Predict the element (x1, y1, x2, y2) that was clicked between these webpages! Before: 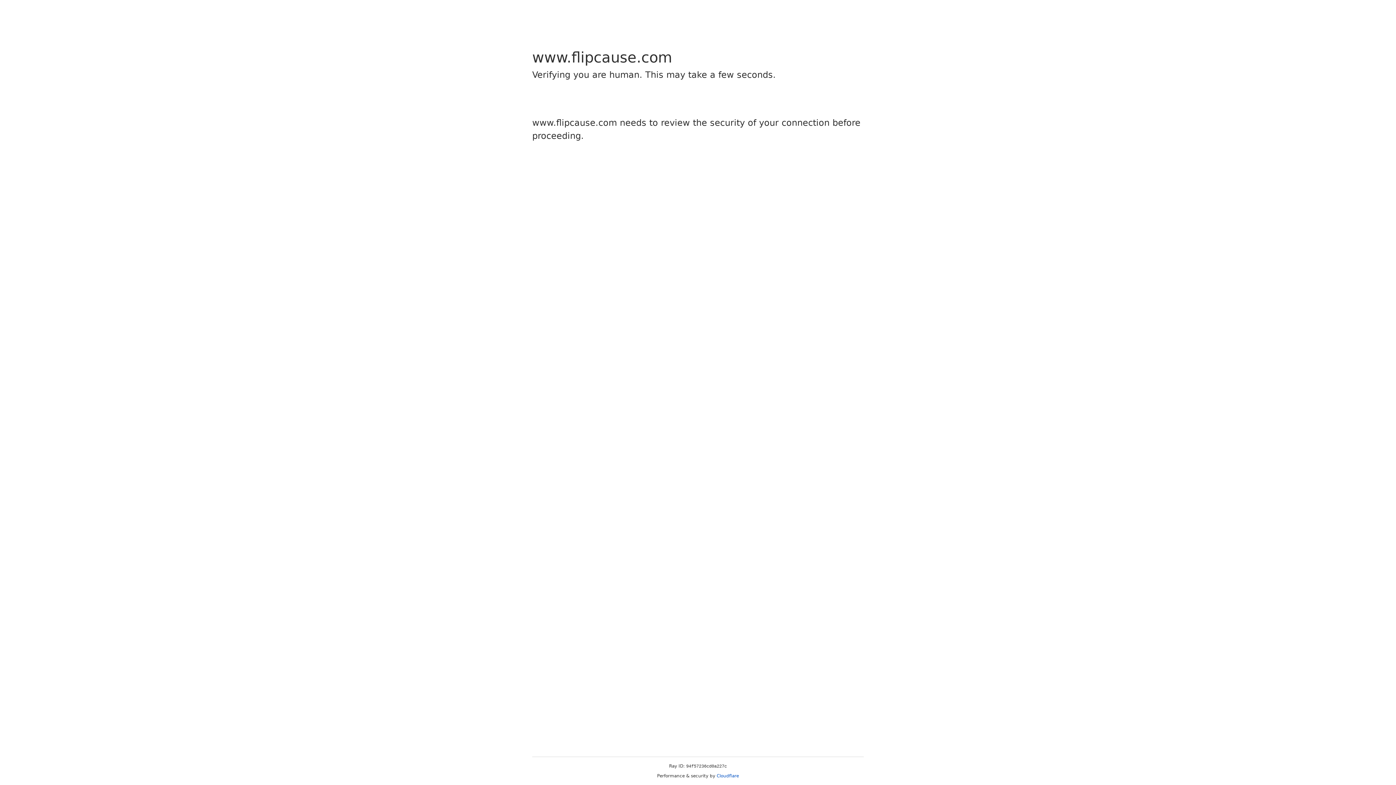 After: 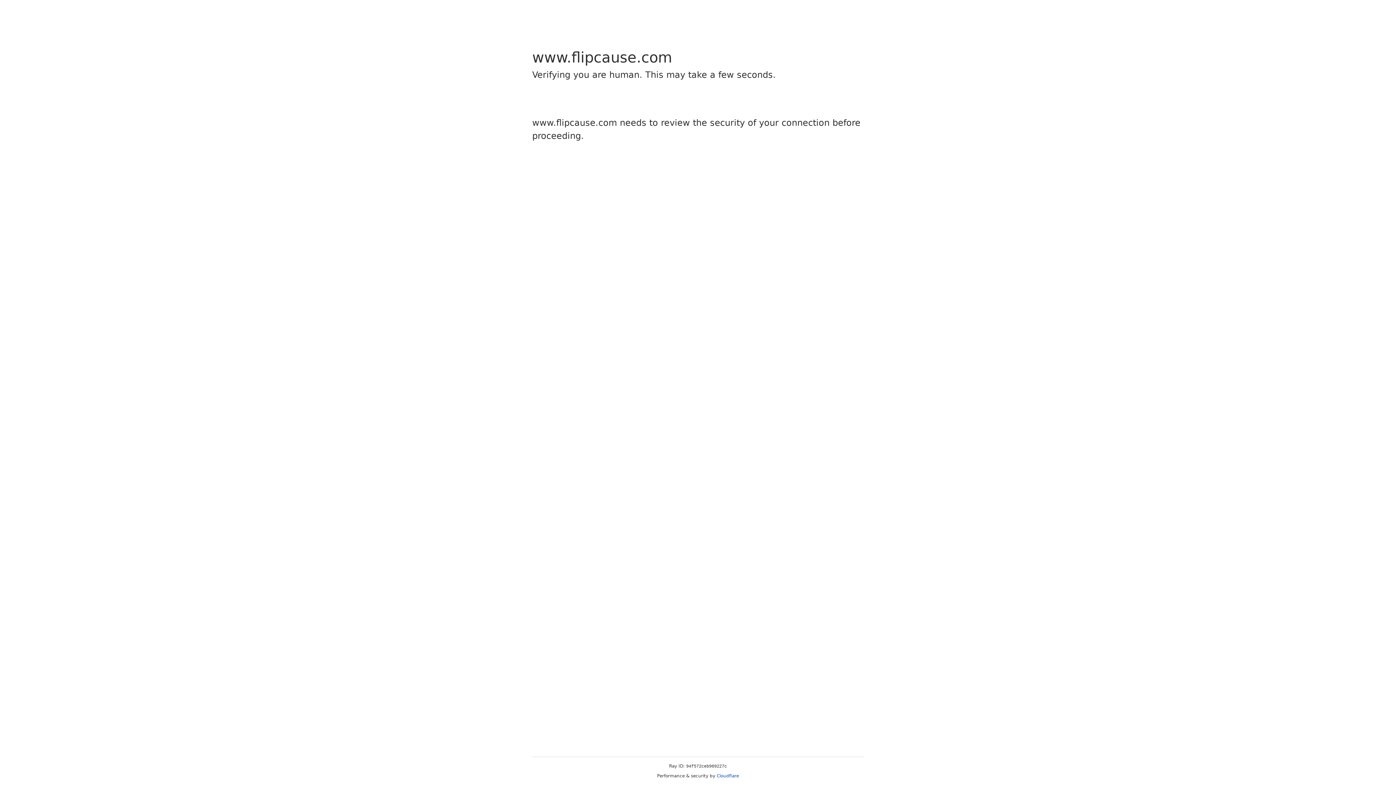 Action: bbox: (716, 773, 739, 778) label: Cloudflare